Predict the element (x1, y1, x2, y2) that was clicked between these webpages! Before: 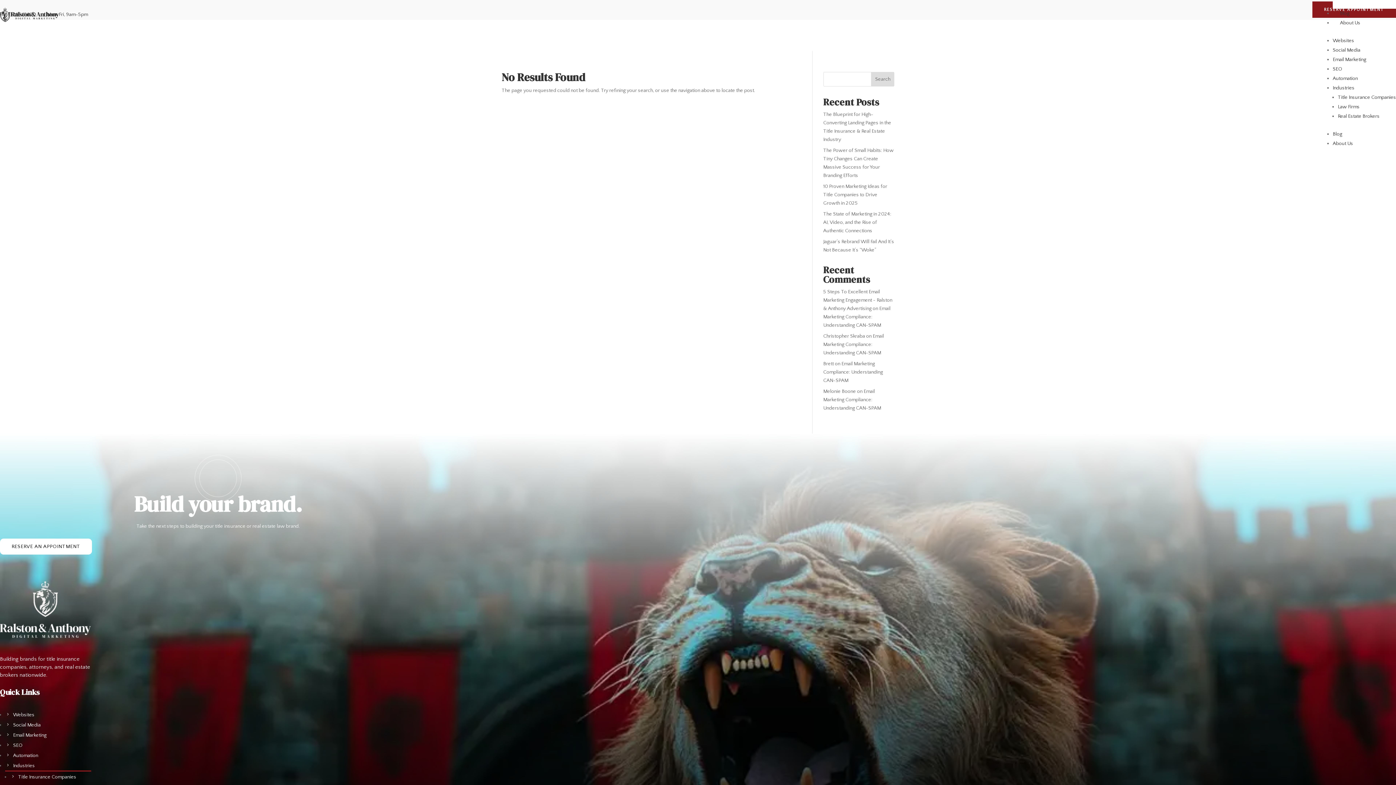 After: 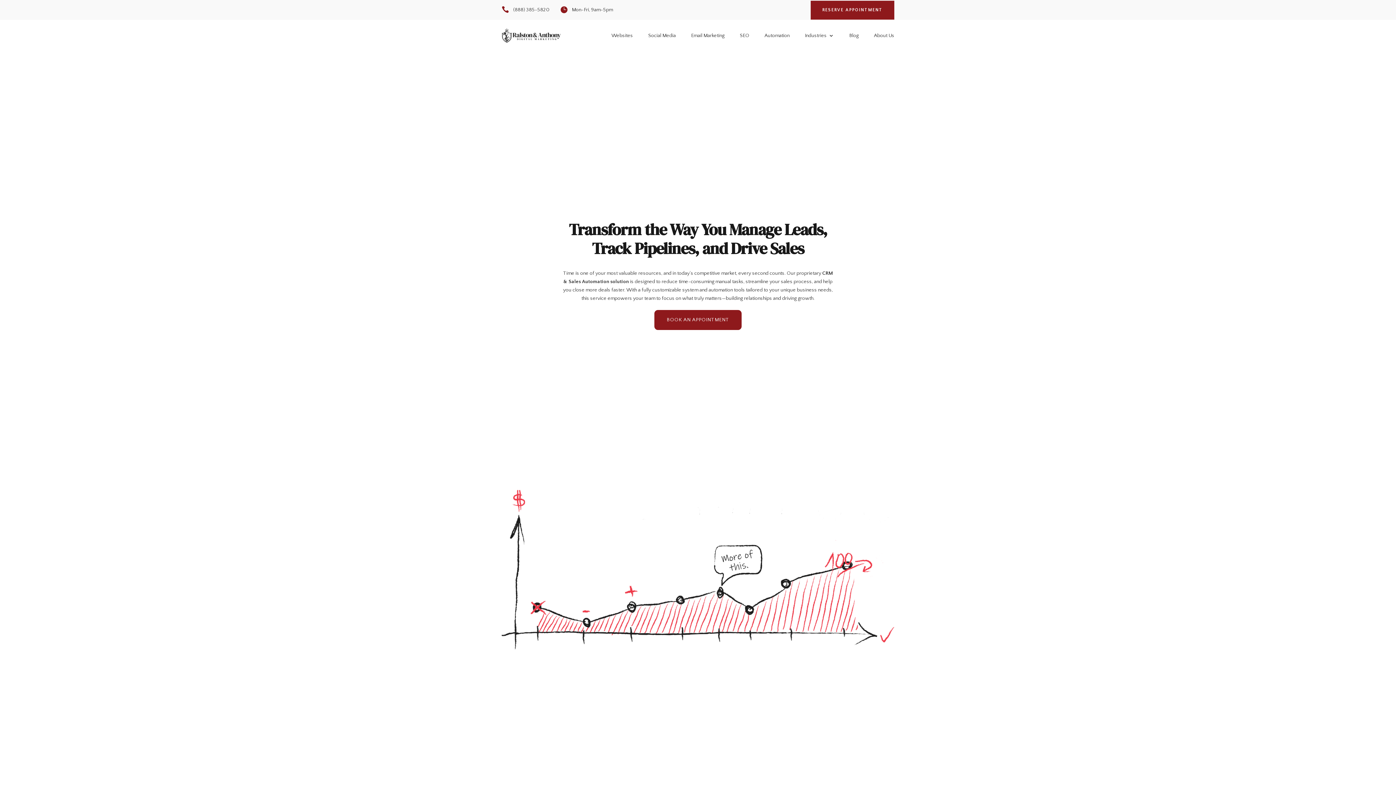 Action: bbox: (1333, 75, 1358, 81) label: Automation